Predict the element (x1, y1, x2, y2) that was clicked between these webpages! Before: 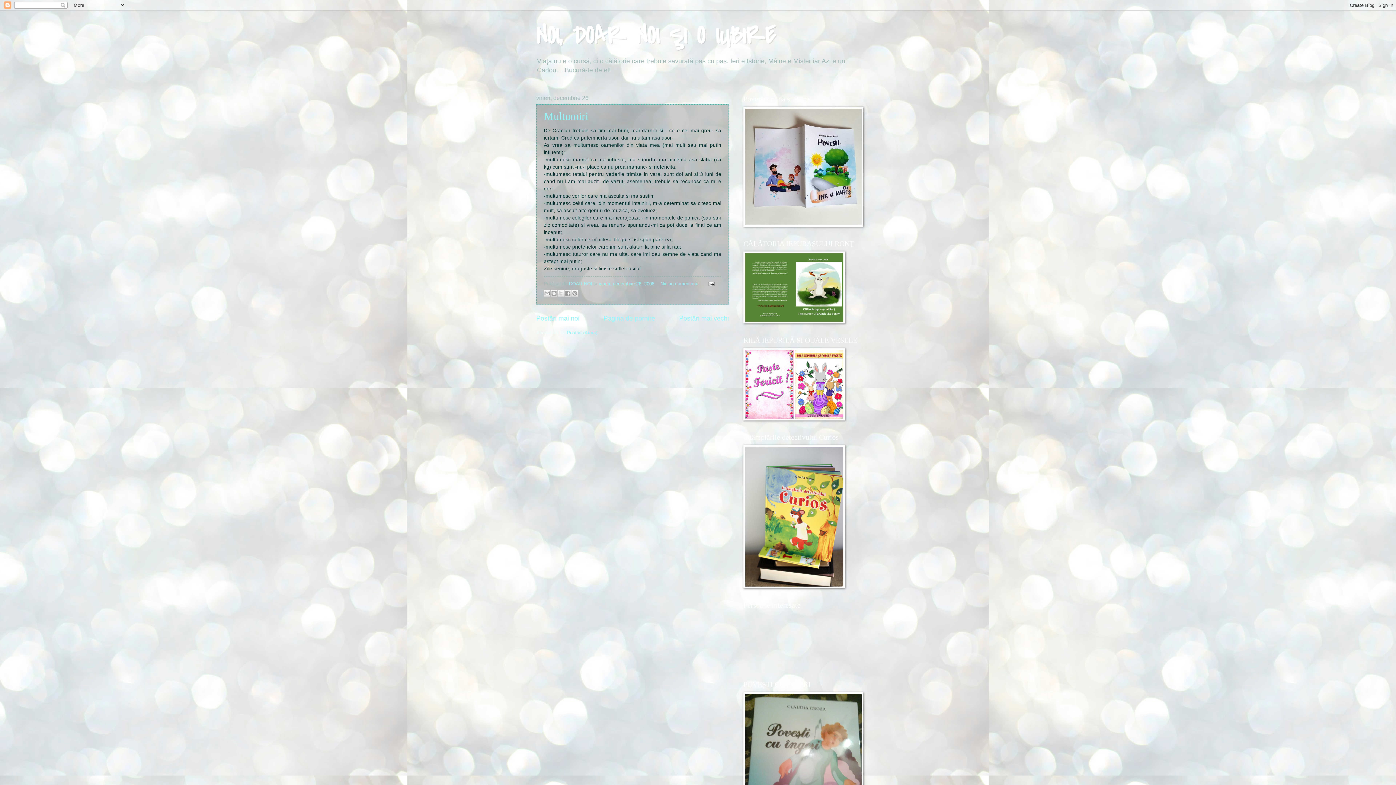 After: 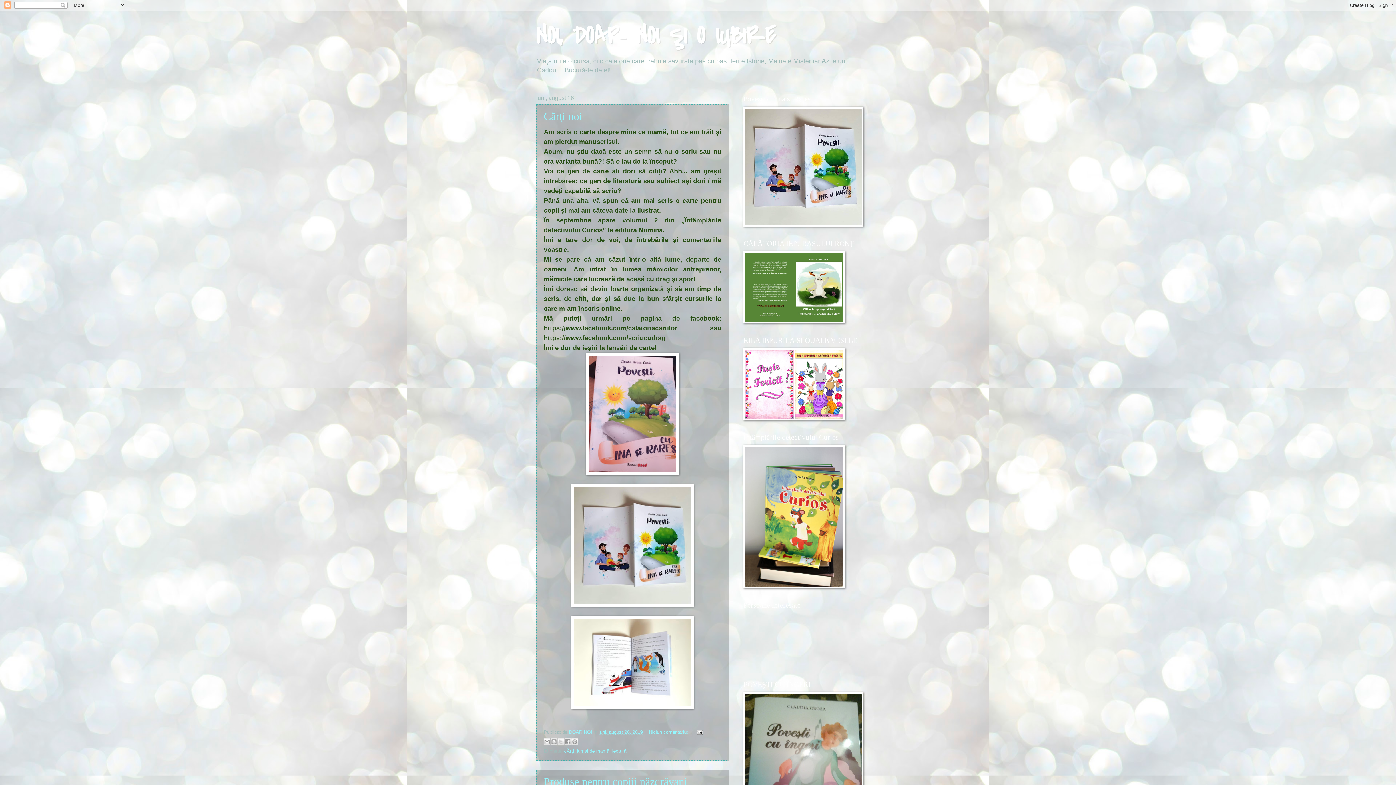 Action: bbox: (603, 315, 655, 322) label: Pagina de pornire